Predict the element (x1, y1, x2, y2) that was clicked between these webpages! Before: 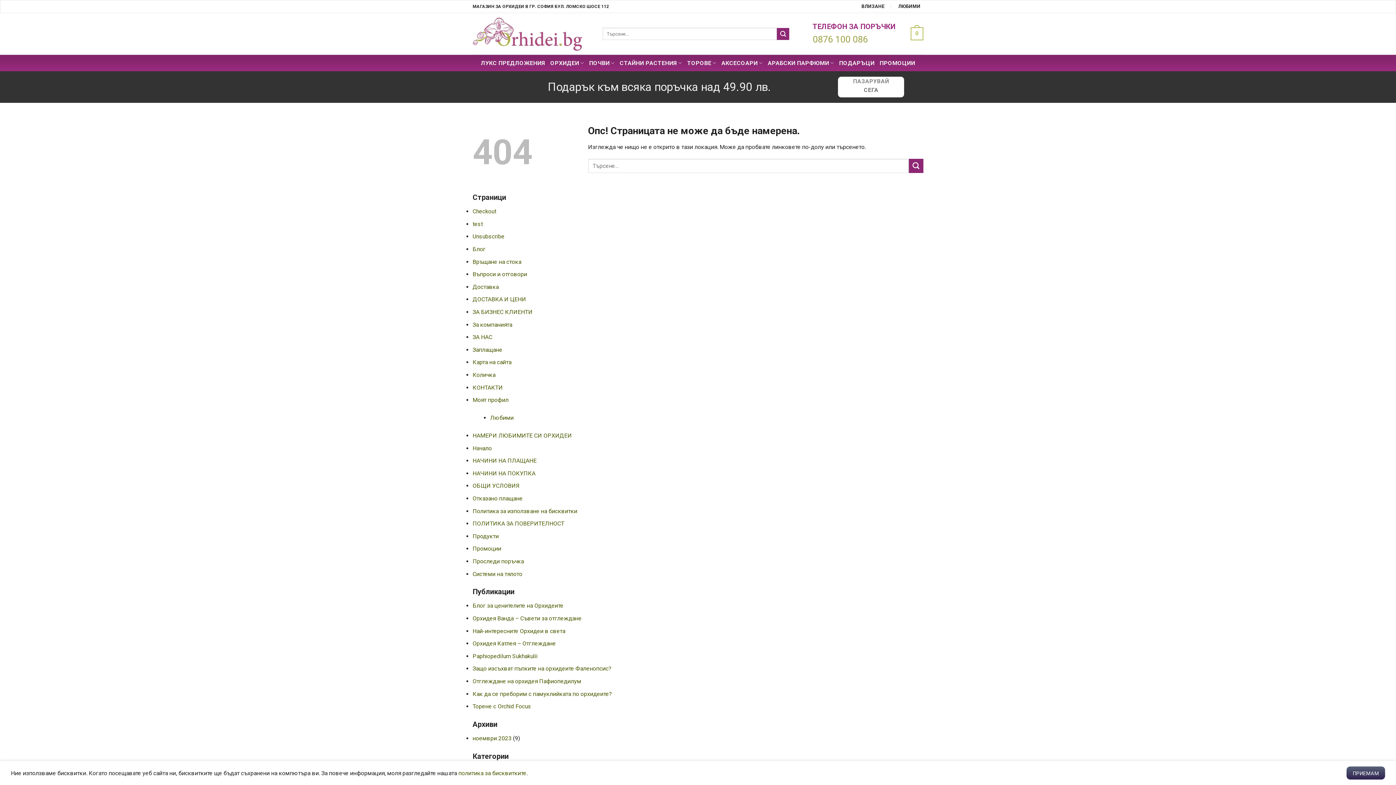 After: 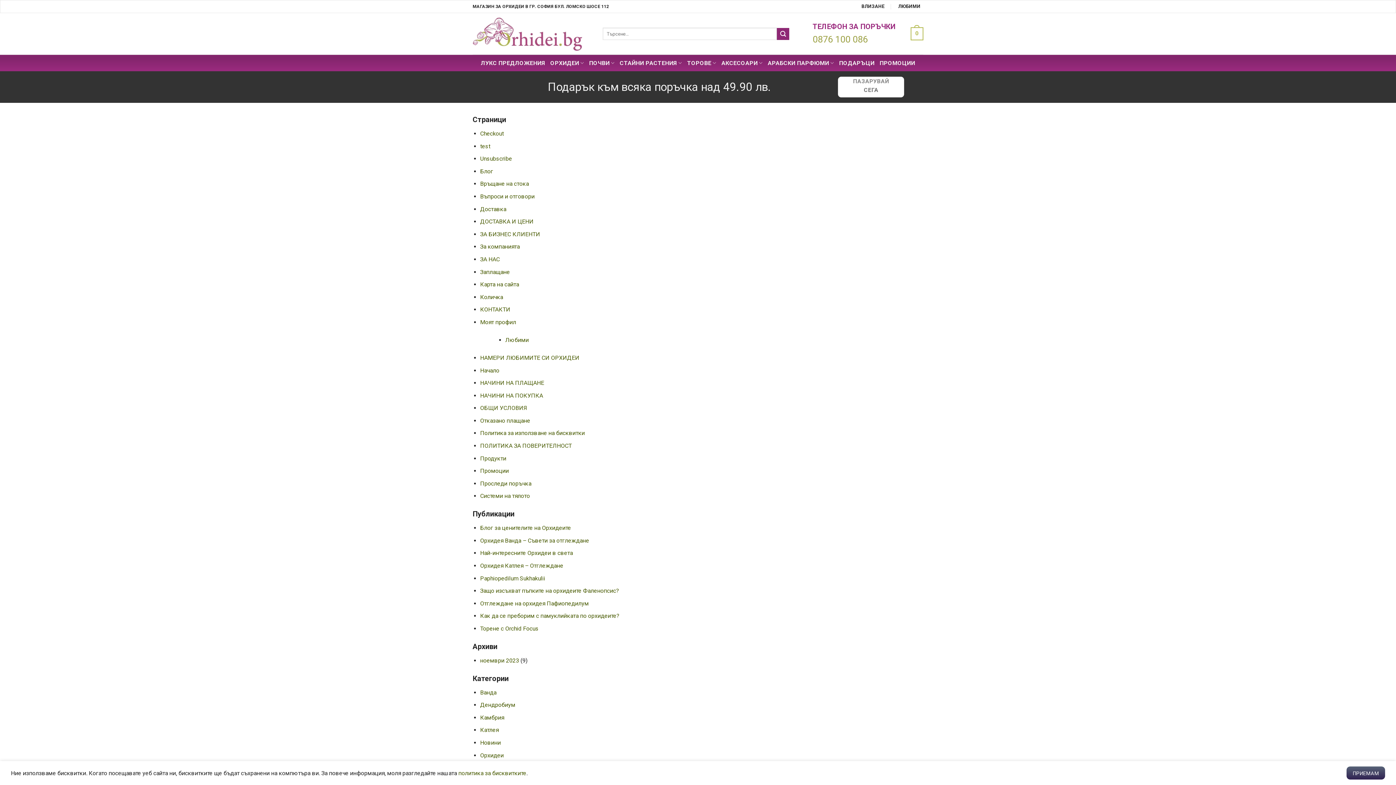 Action: label: Карта на сайта bbox: (472, 359, 511, 365)